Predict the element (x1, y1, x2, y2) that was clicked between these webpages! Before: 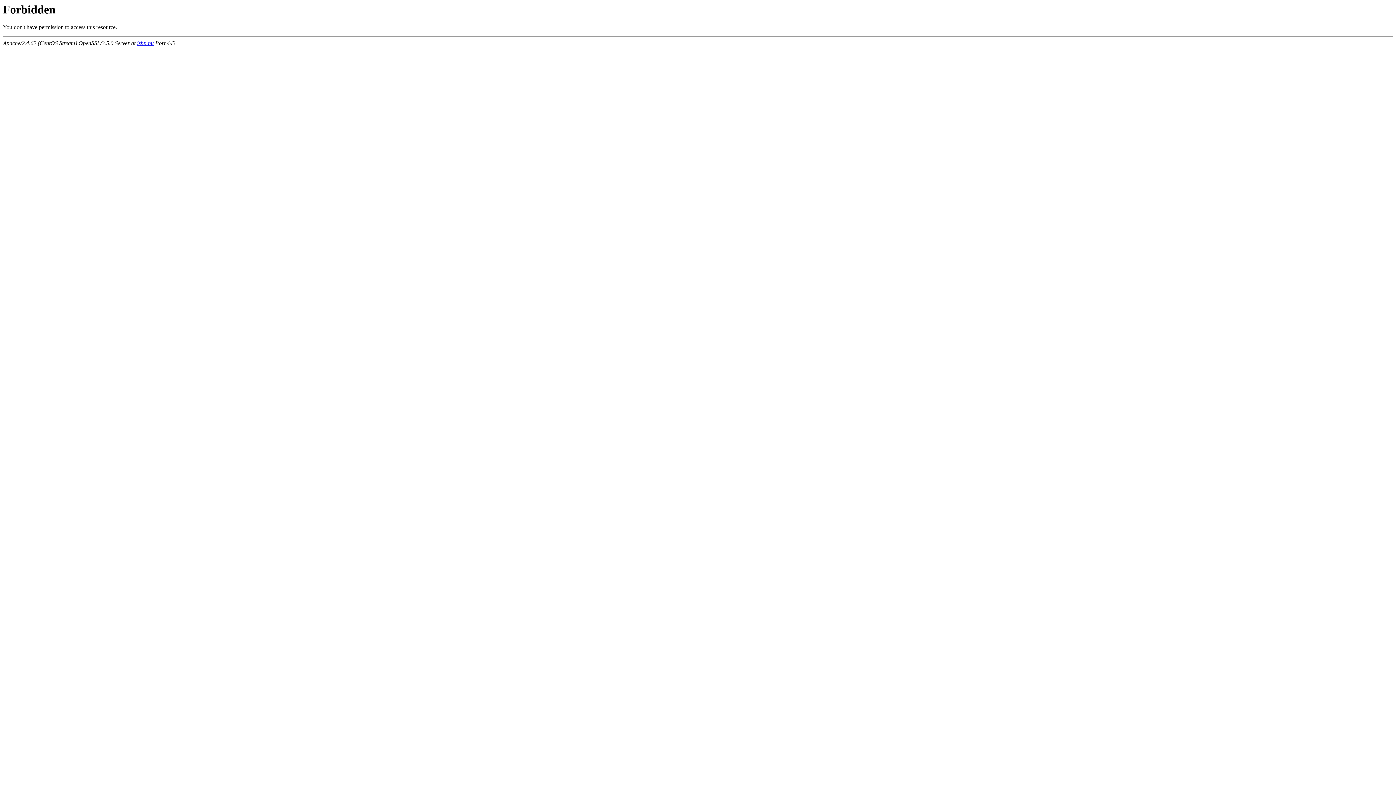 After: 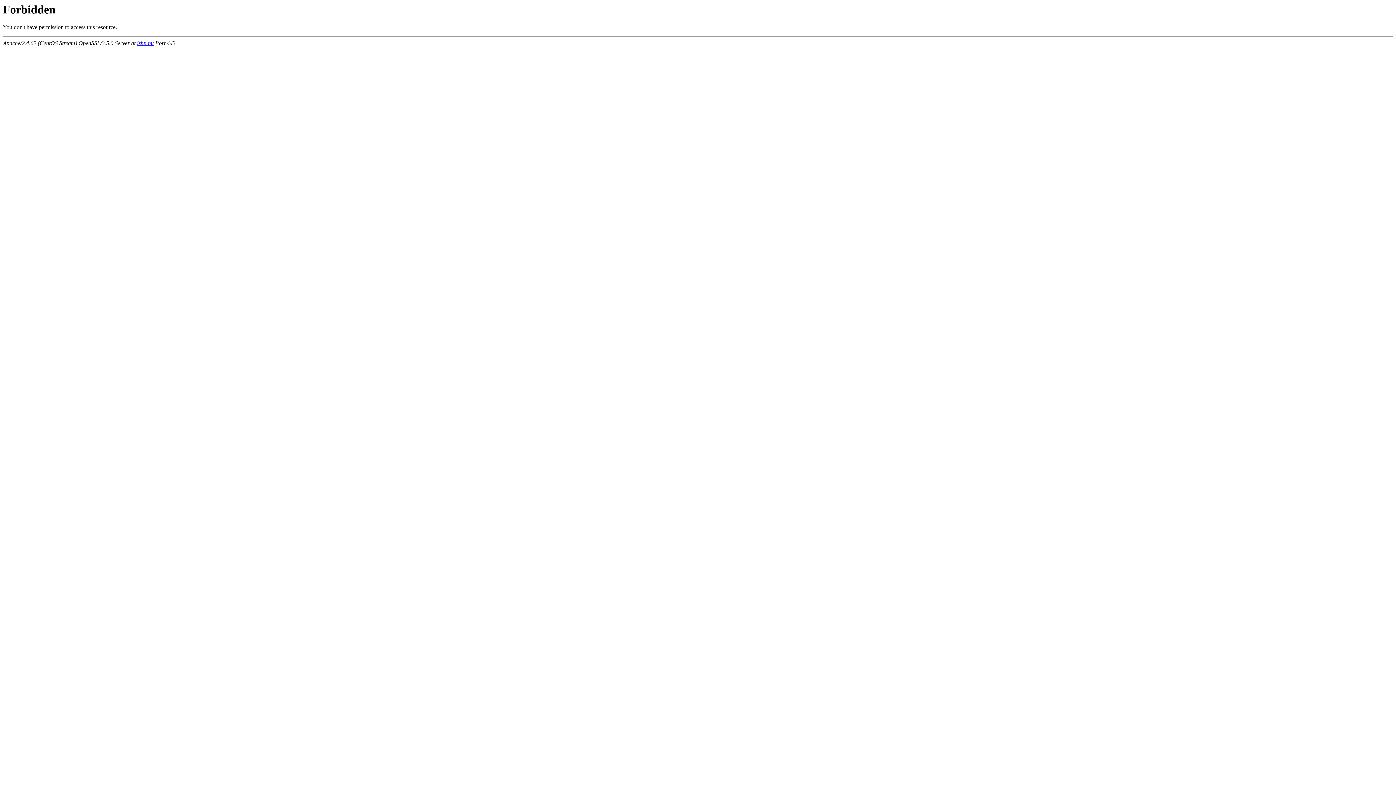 Action: label: isbn.nu bbox: (137, 40, 153, 46)